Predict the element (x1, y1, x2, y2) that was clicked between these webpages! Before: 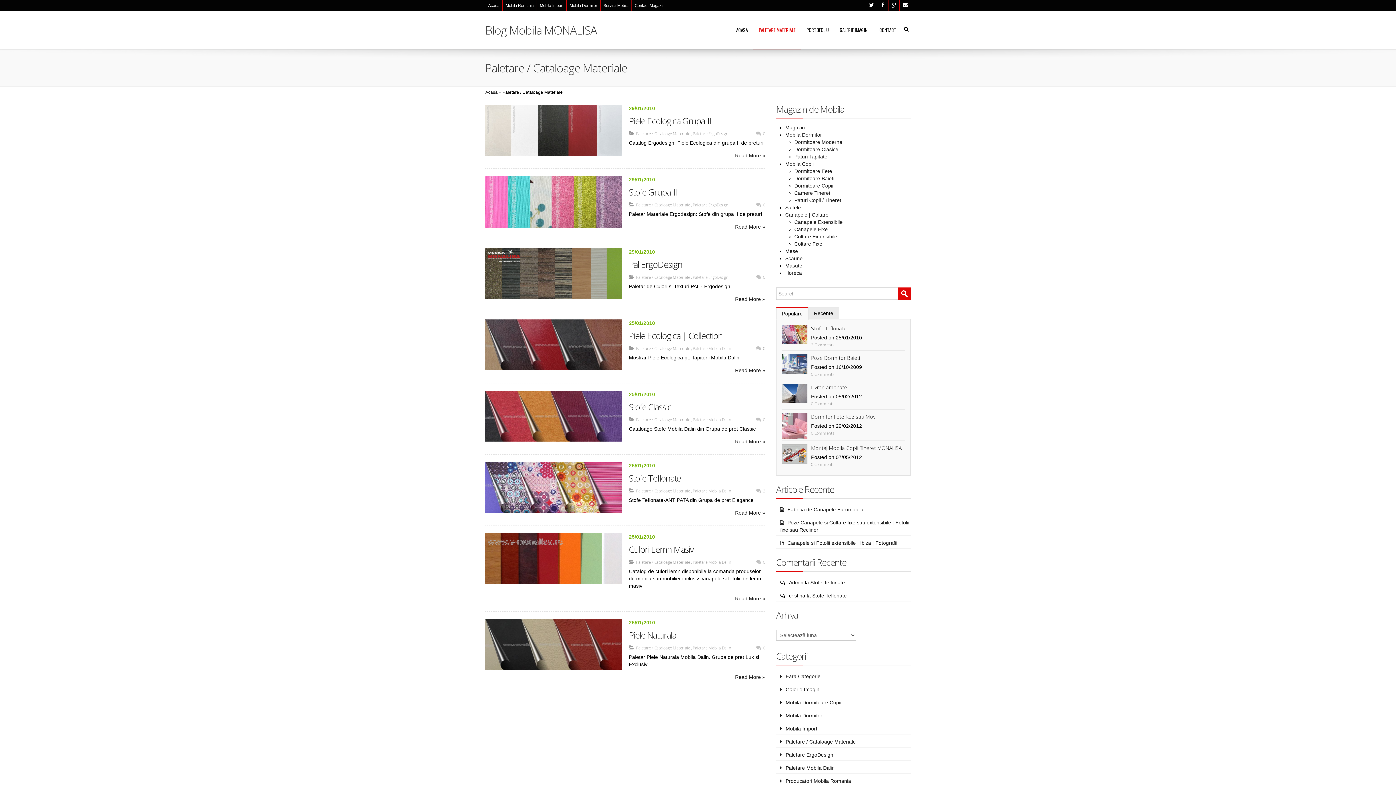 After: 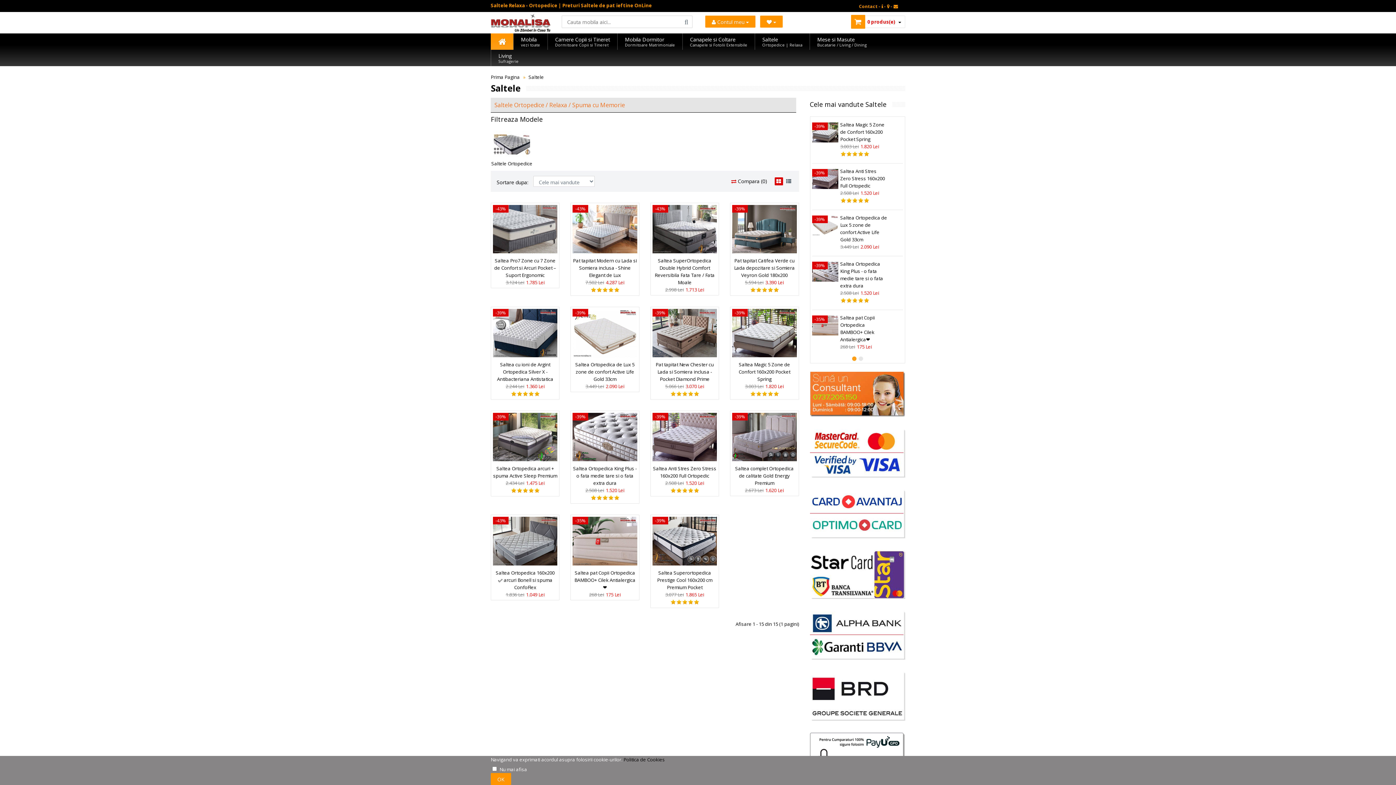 Action: bbox: (785, 204, 801, 210) label: Saltele